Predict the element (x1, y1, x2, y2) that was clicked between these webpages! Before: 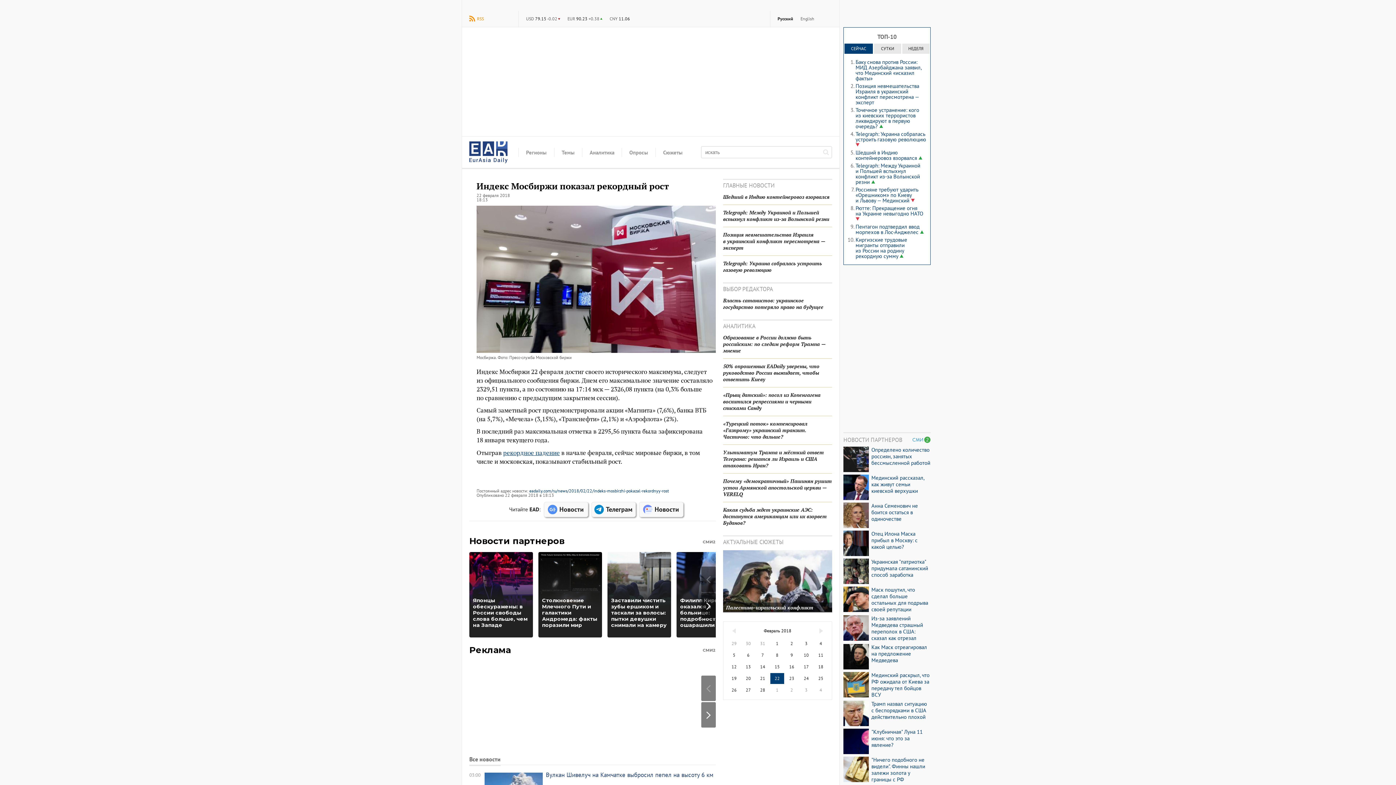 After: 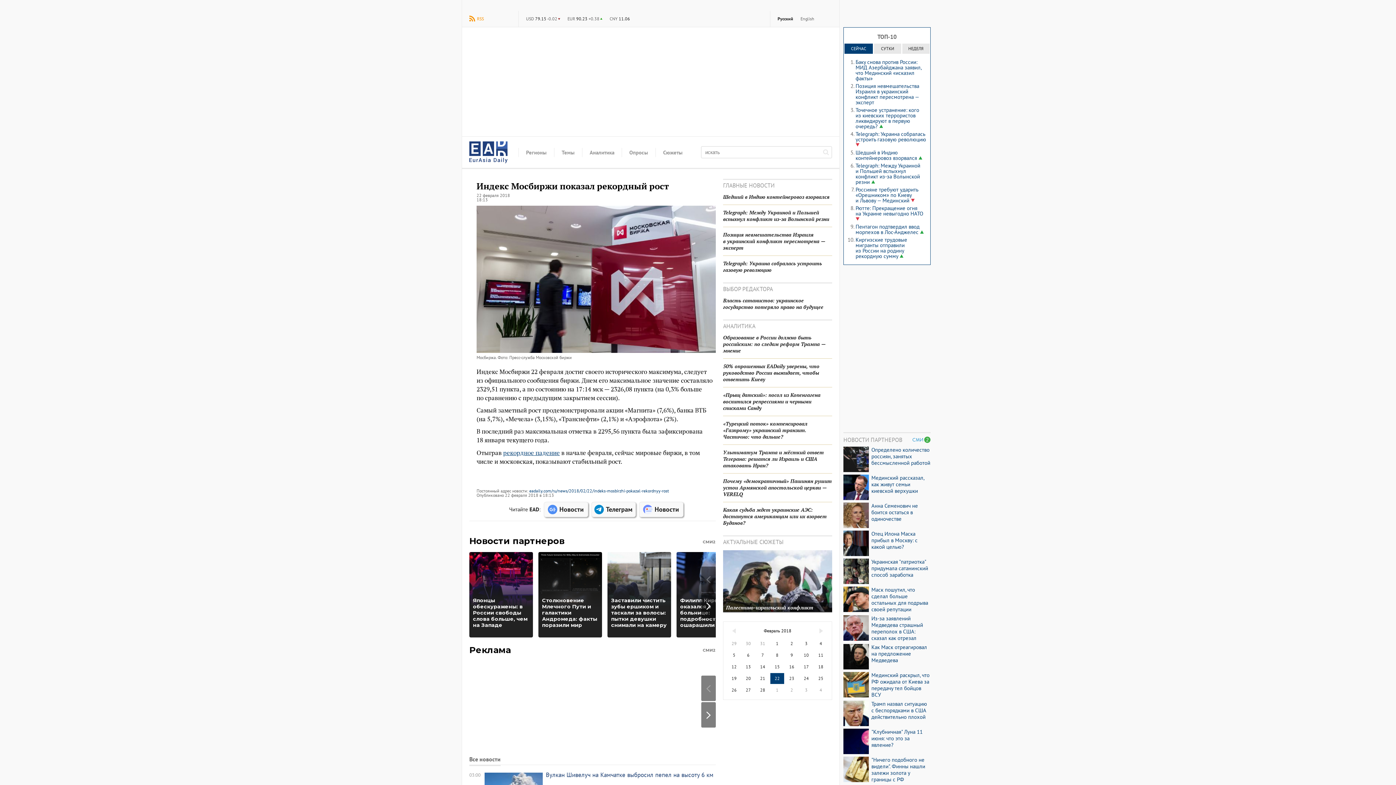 Action: bbox: (912, 436, 930, 442)